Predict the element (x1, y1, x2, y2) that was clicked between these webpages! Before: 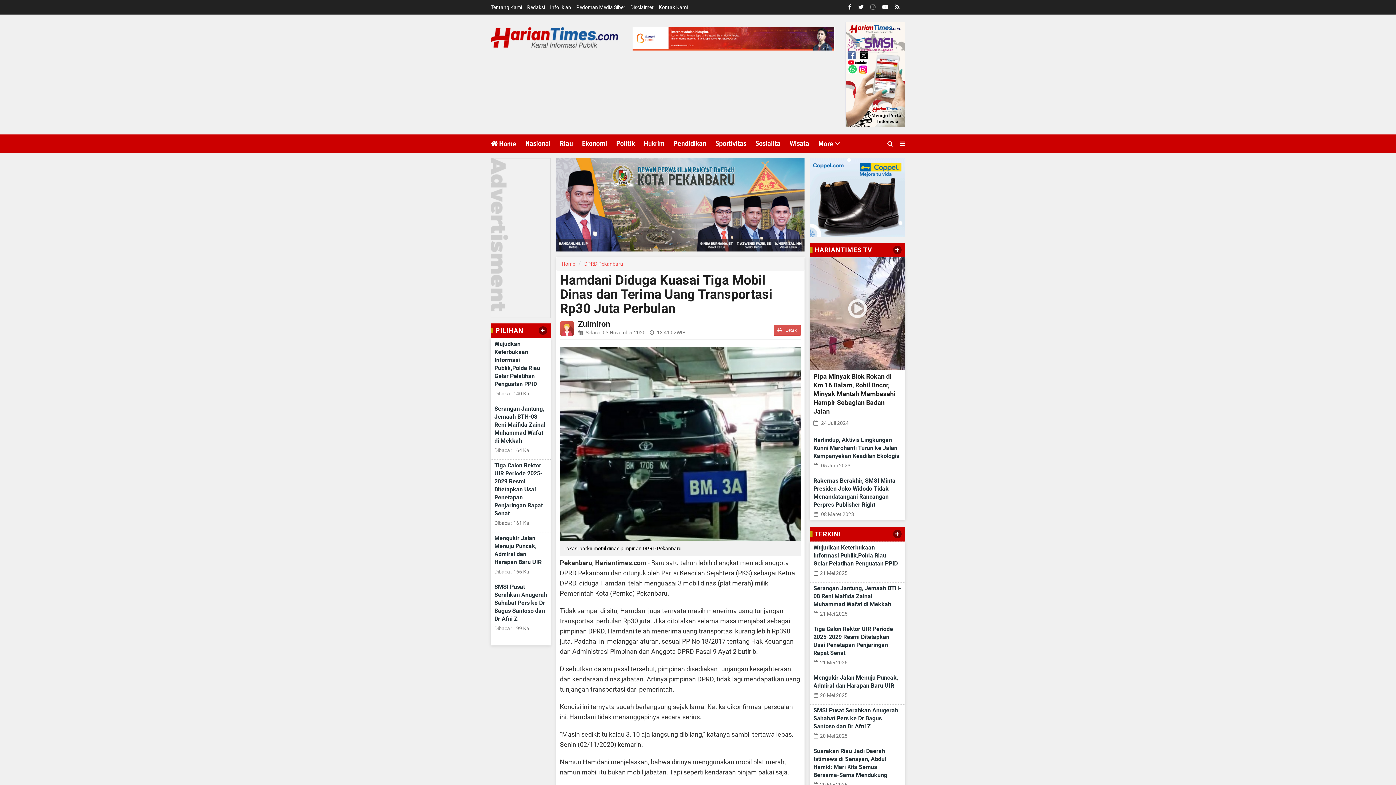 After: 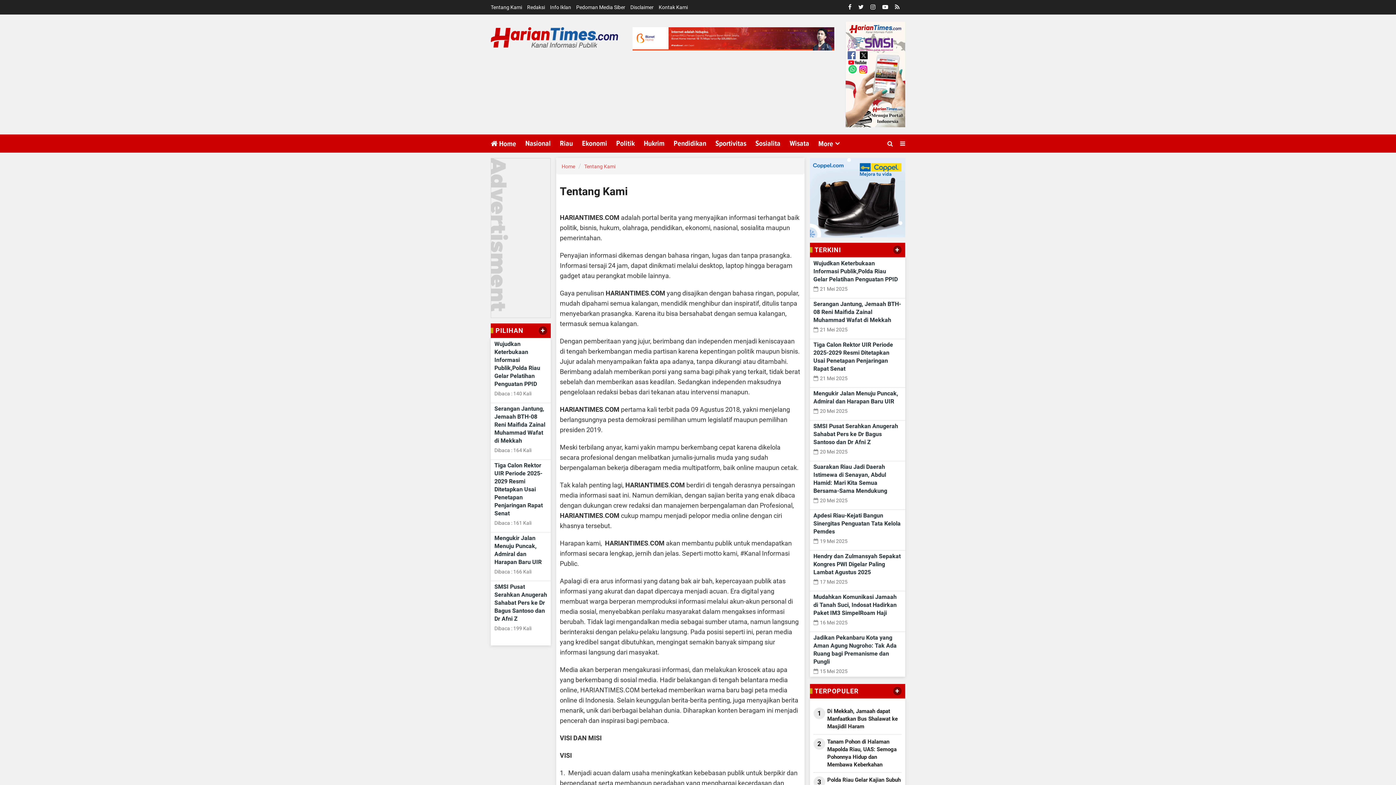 Action: bbox: (490, 4, 525, 10) label: Tentang Kami